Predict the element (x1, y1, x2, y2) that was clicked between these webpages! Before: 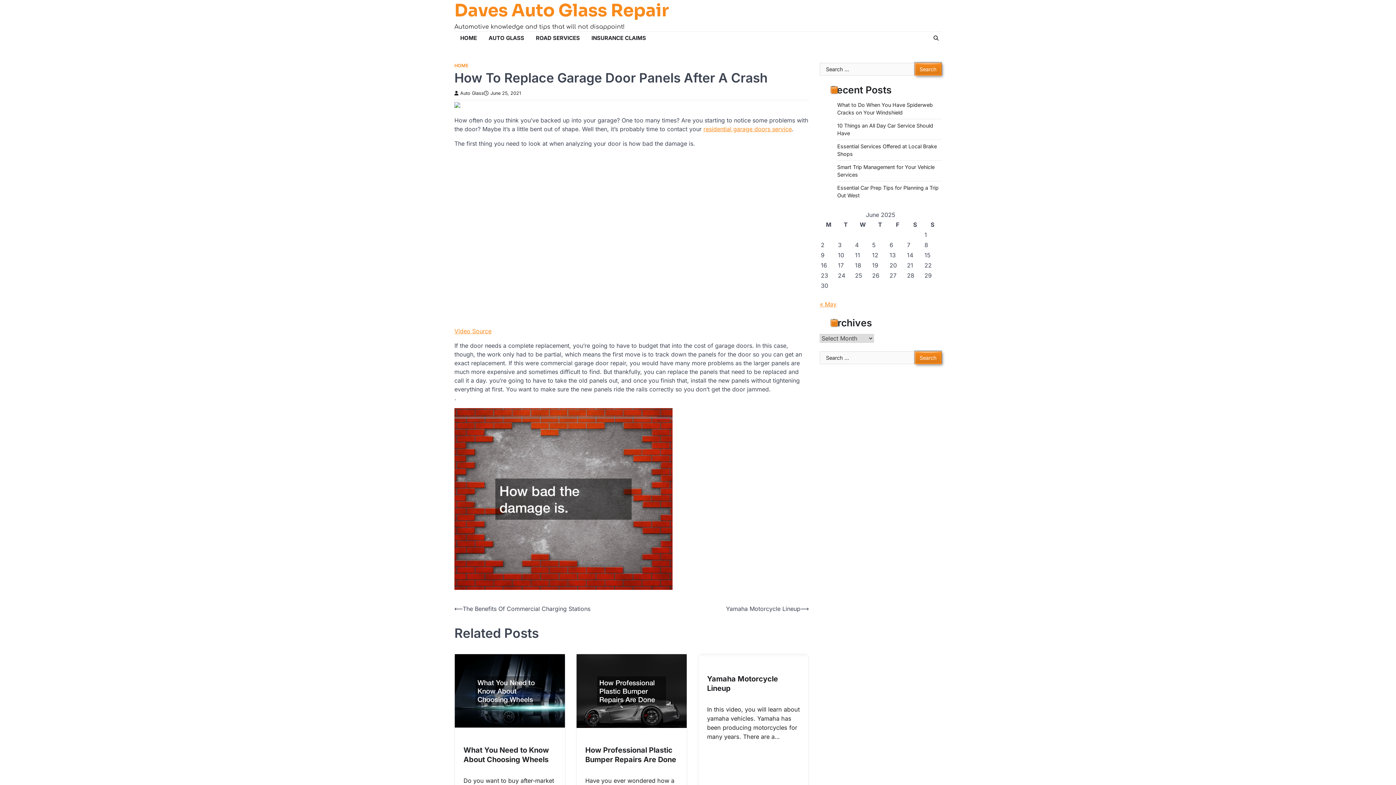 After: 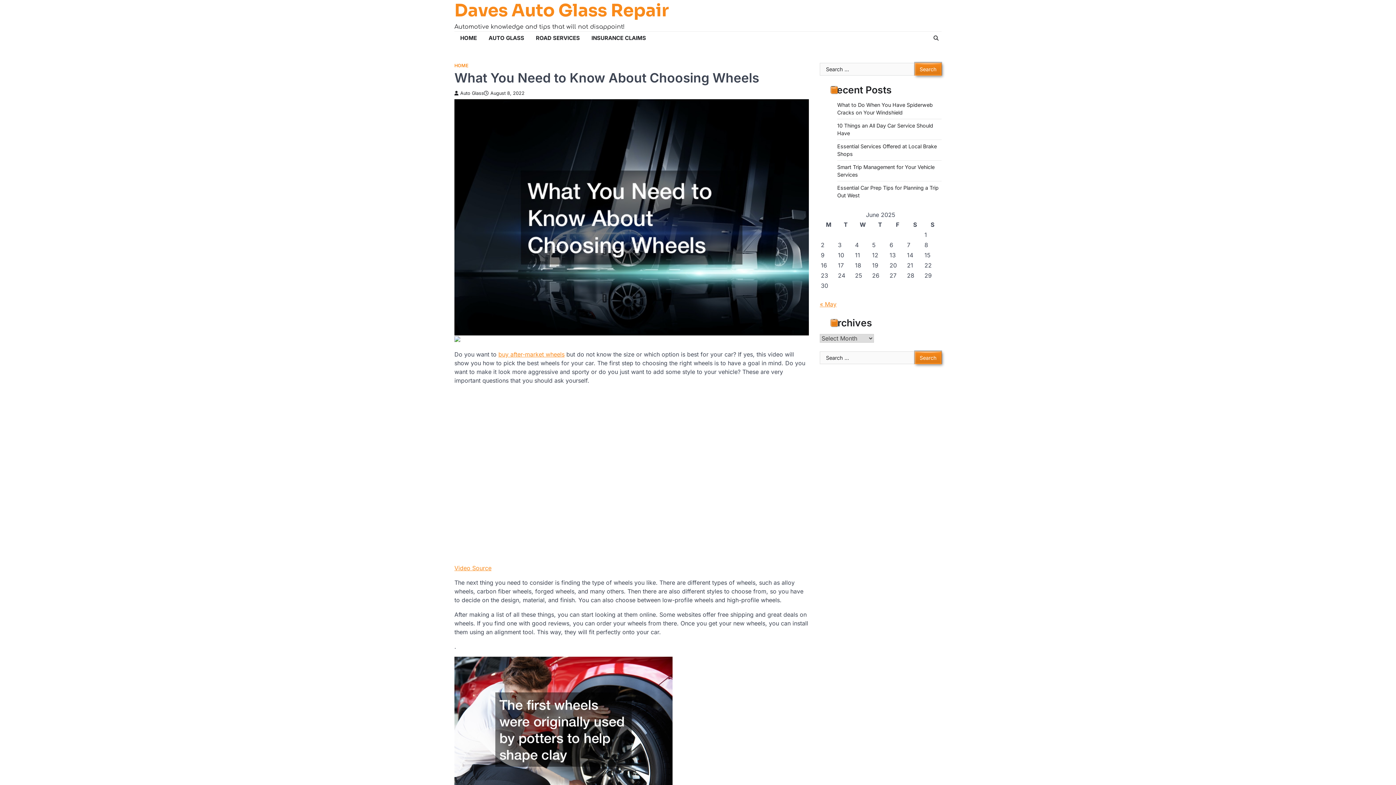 Action: bbox: (454, 654, 565, 728)